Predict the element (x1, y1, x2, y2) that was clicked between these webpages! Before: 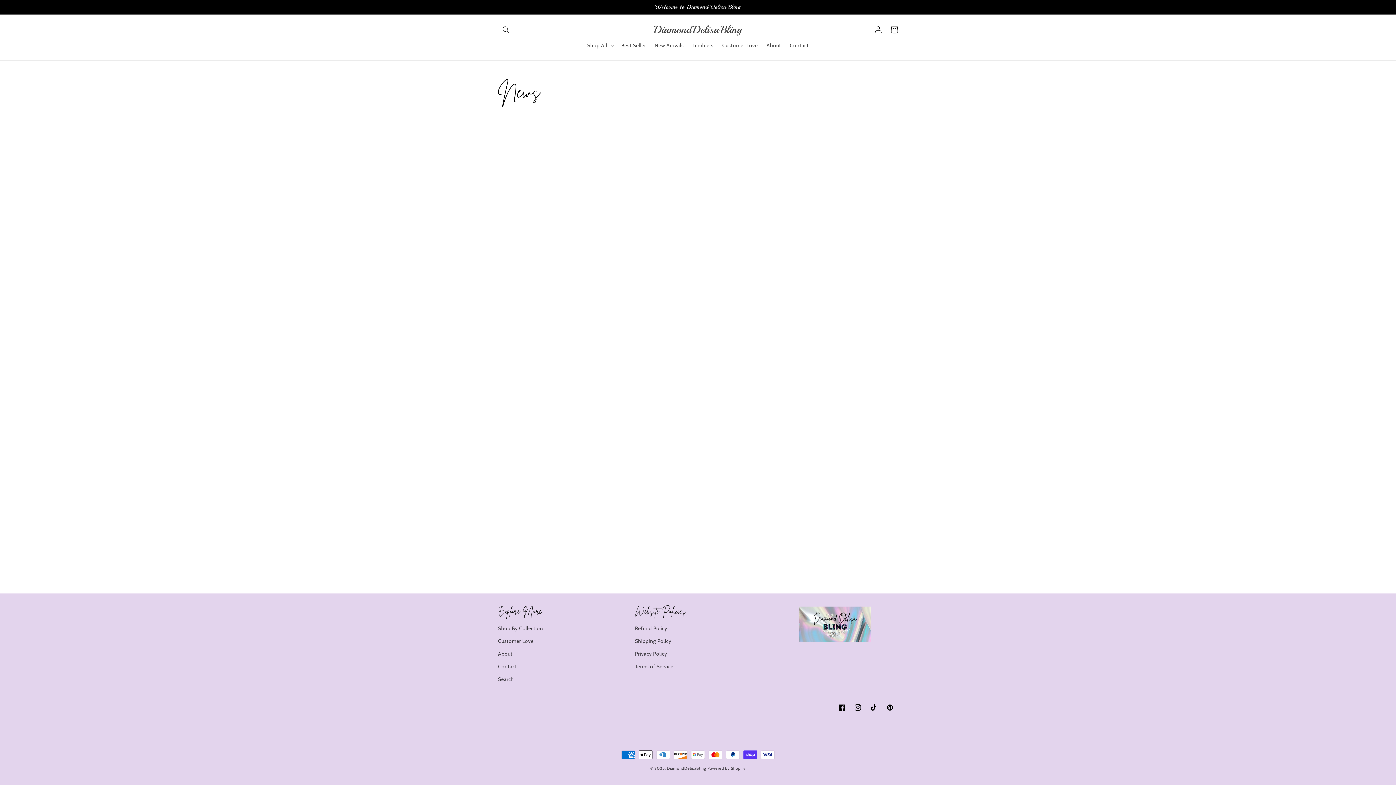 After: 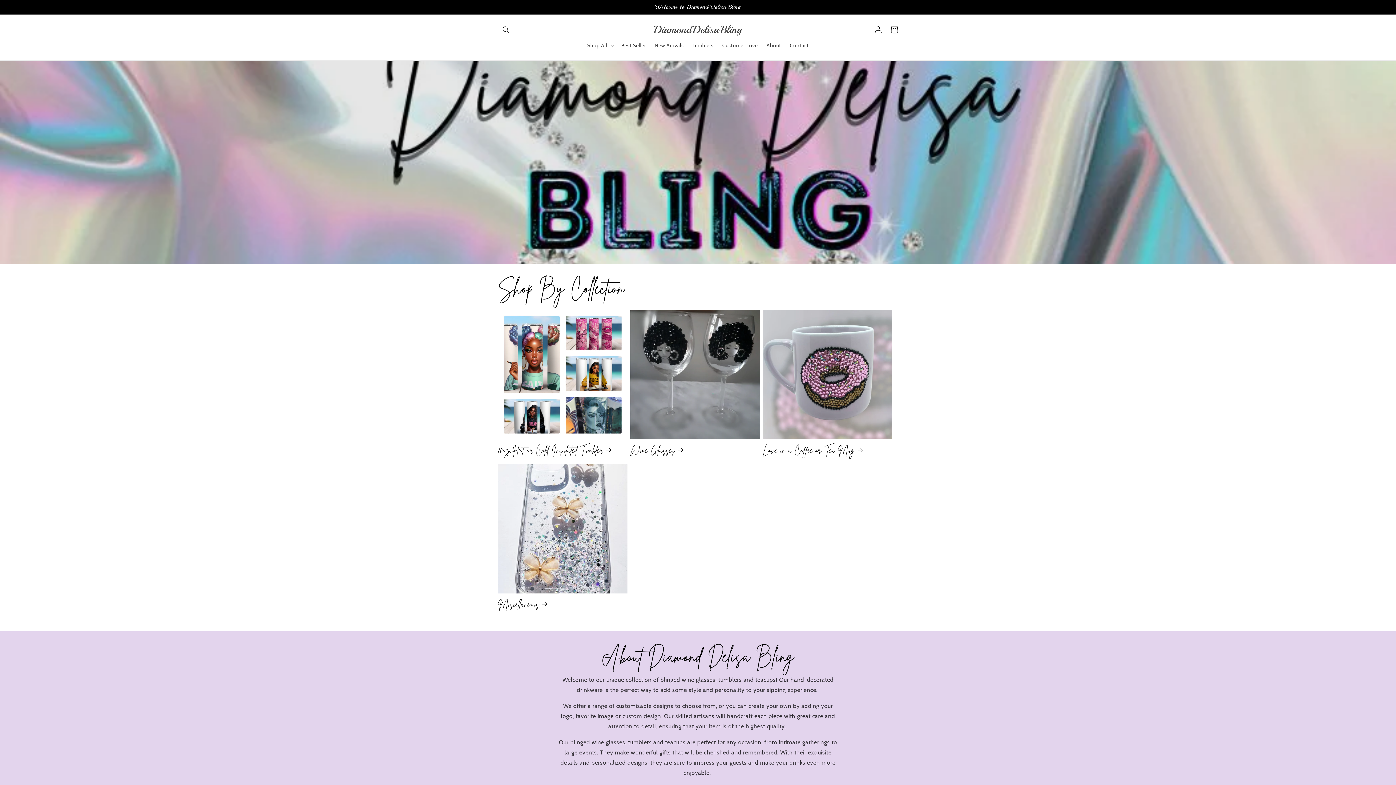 Action: label: DiamondDelisaBling bbox: (667, 766, 706, 771)